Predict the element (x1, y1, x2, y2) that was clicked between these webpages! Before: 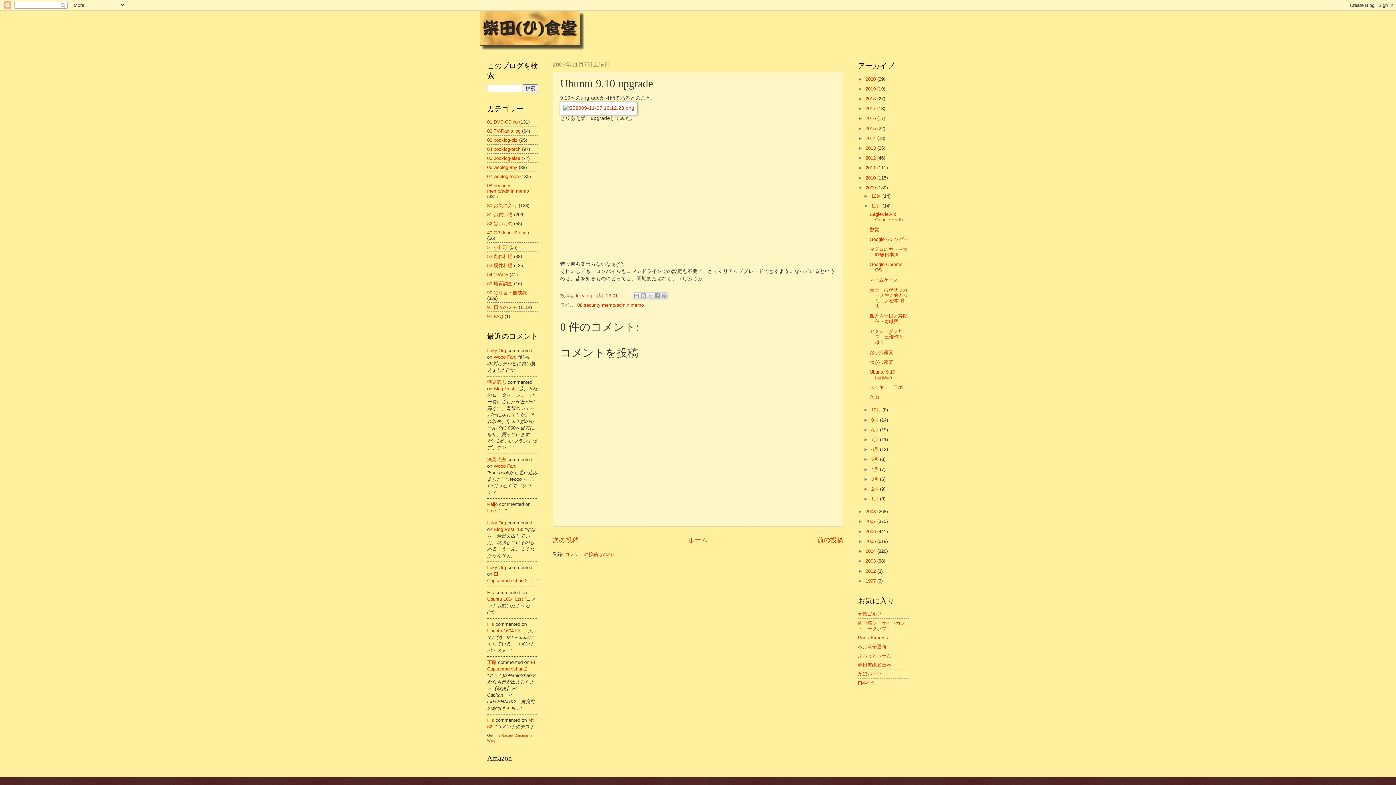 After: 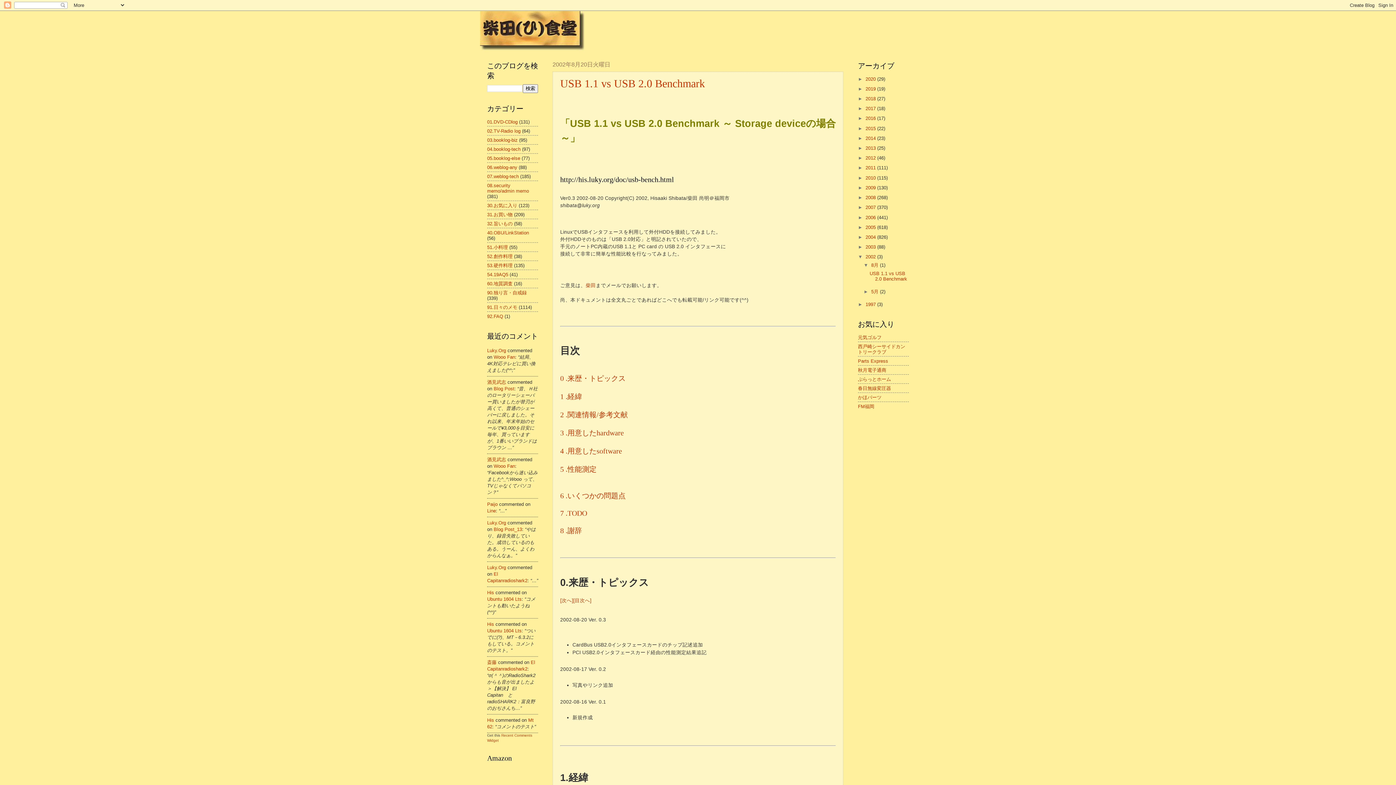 Action: label: 2002  bbox: (865, 568, 877, 574)